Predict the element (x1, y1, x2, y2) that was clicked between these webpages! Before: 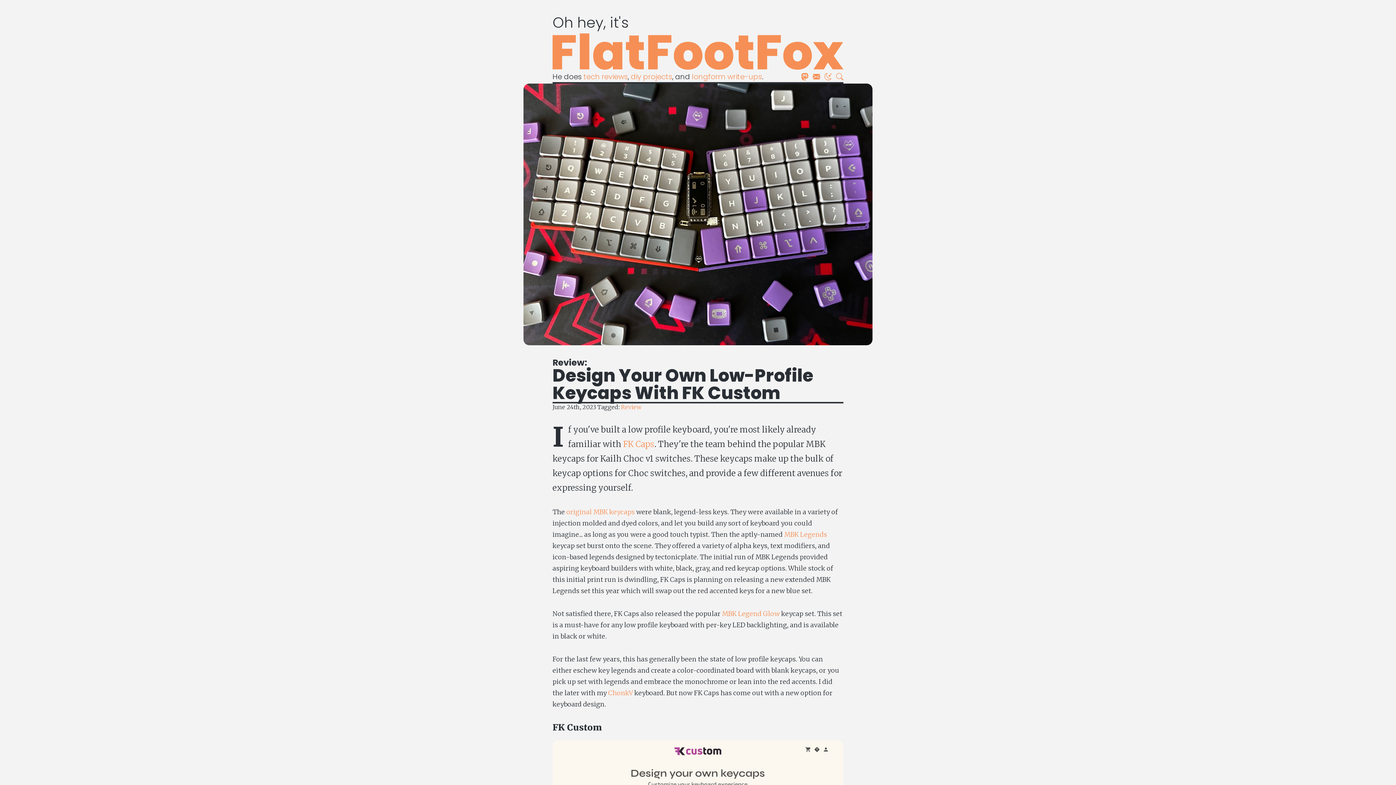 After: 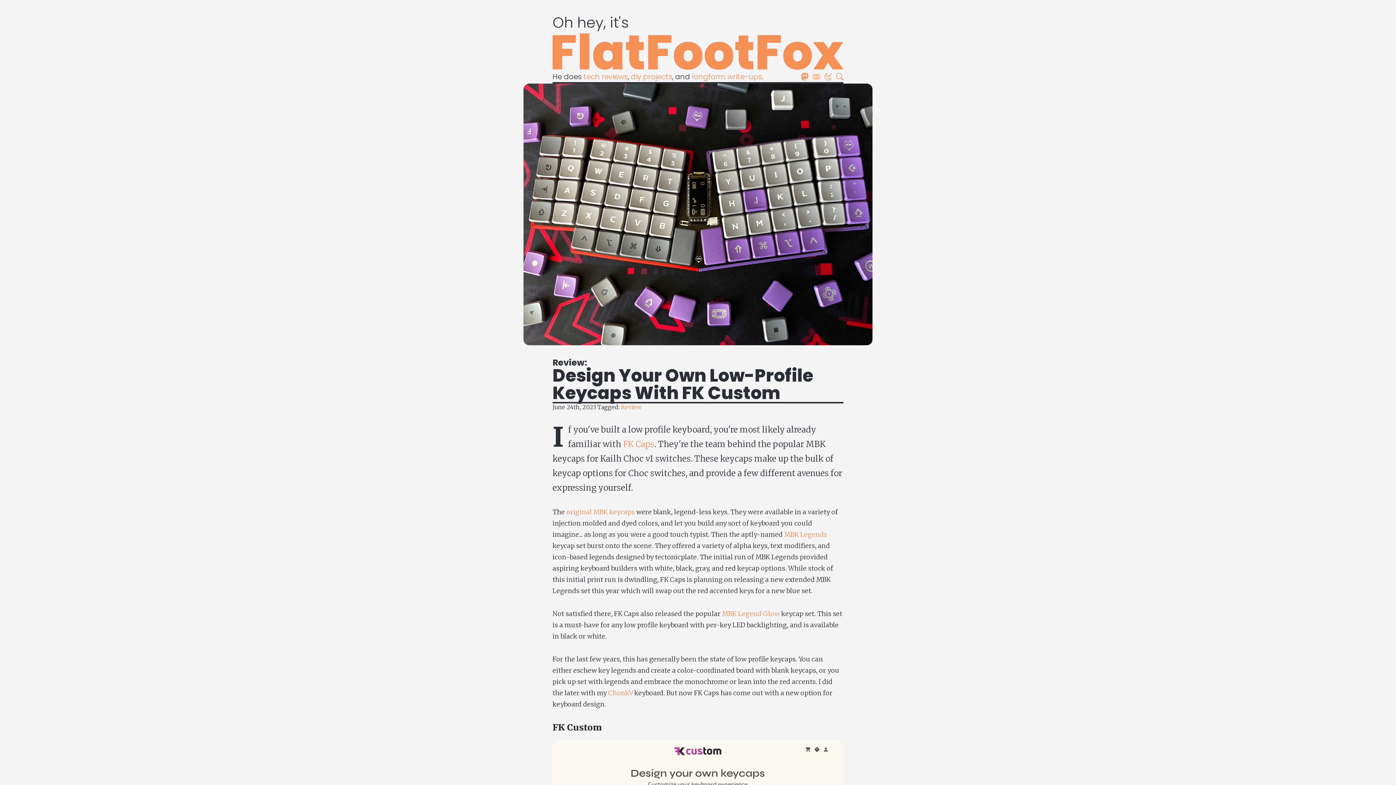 Action: bbox: (808, 71, 820, 82)